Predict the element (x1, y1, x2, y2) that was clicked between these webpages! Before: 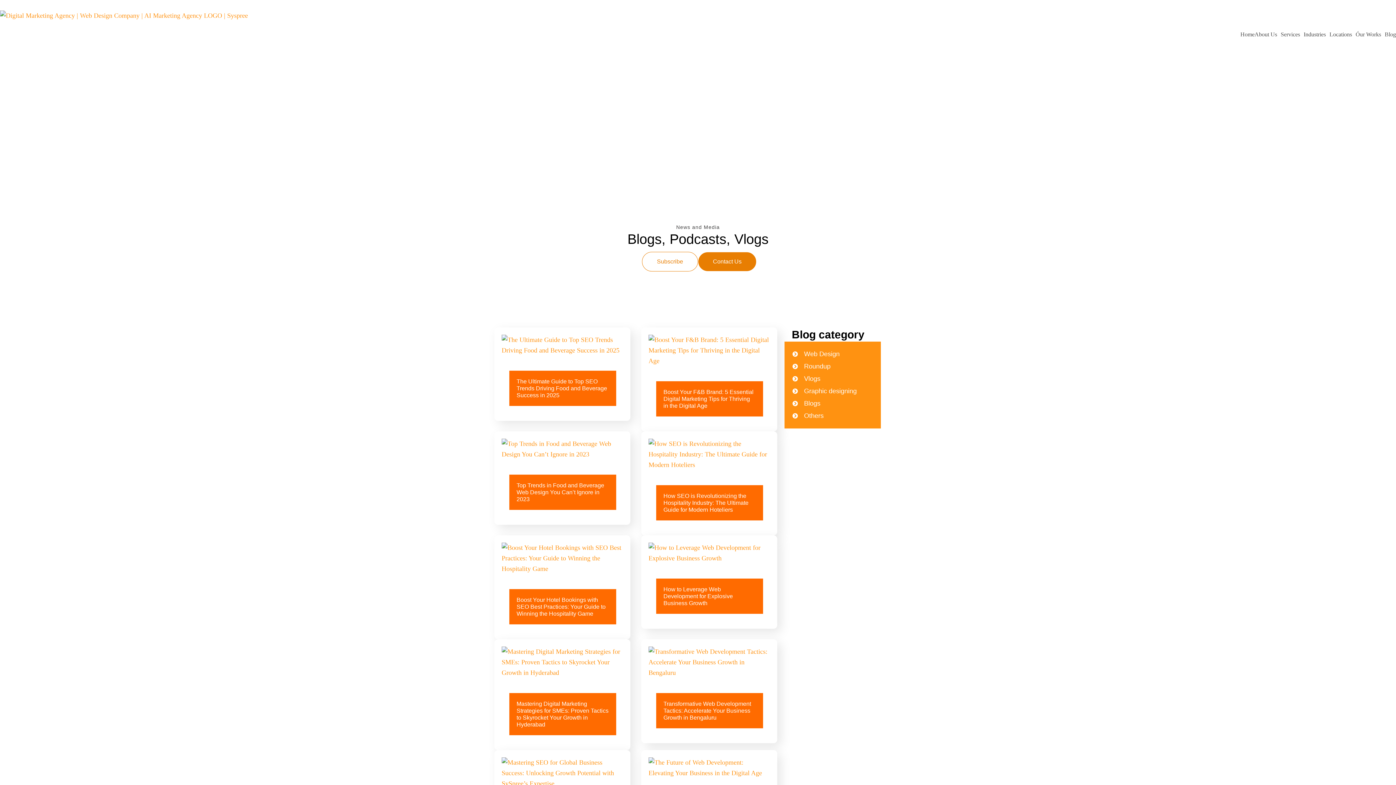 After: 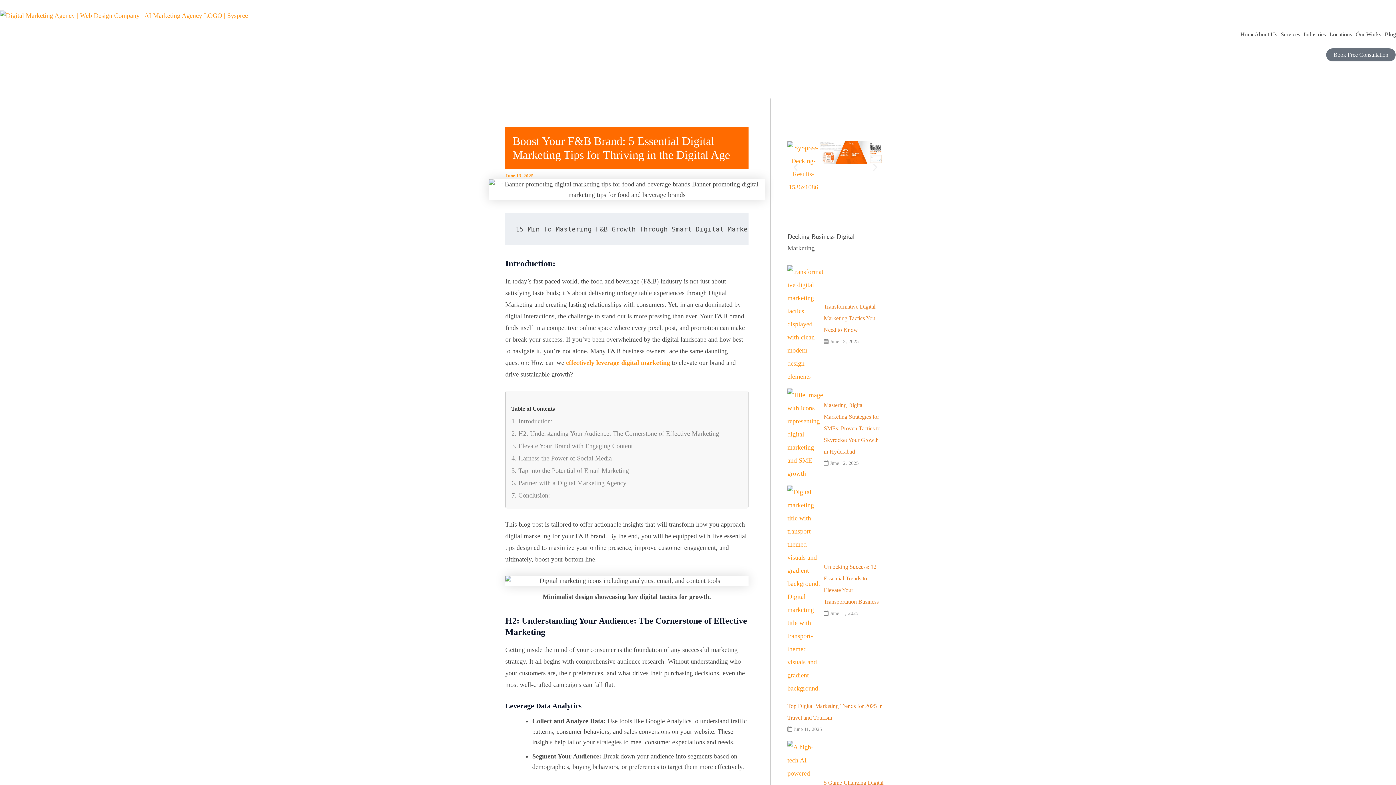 Action: label: Boost Your F&B Brand: 5 Essential Digital Marketing Tips for Thriving in the Digital Age bbox: (663, 389, 753, 409)